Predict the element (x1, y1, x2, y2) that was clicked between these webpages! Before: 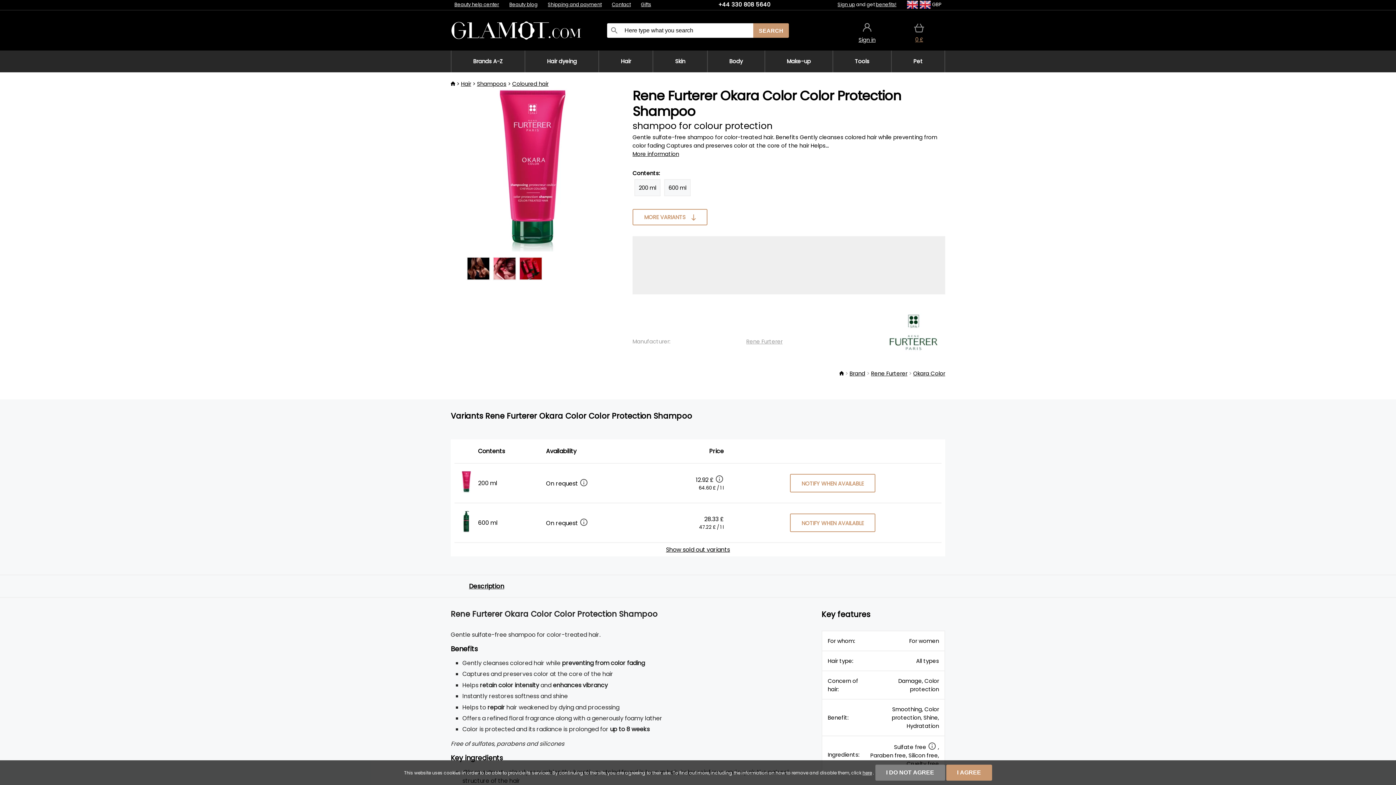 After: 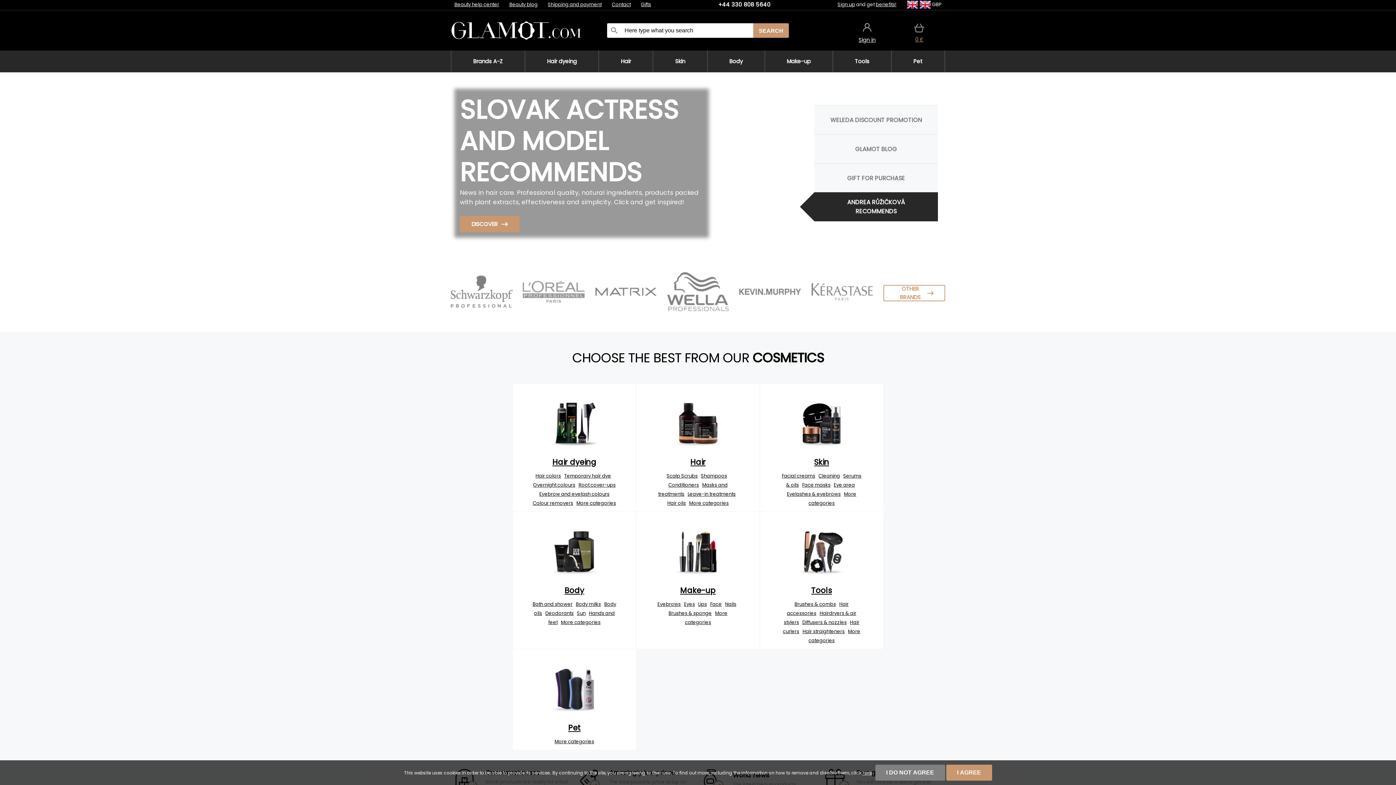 Action: bbox: (451, 21, 608, 39)